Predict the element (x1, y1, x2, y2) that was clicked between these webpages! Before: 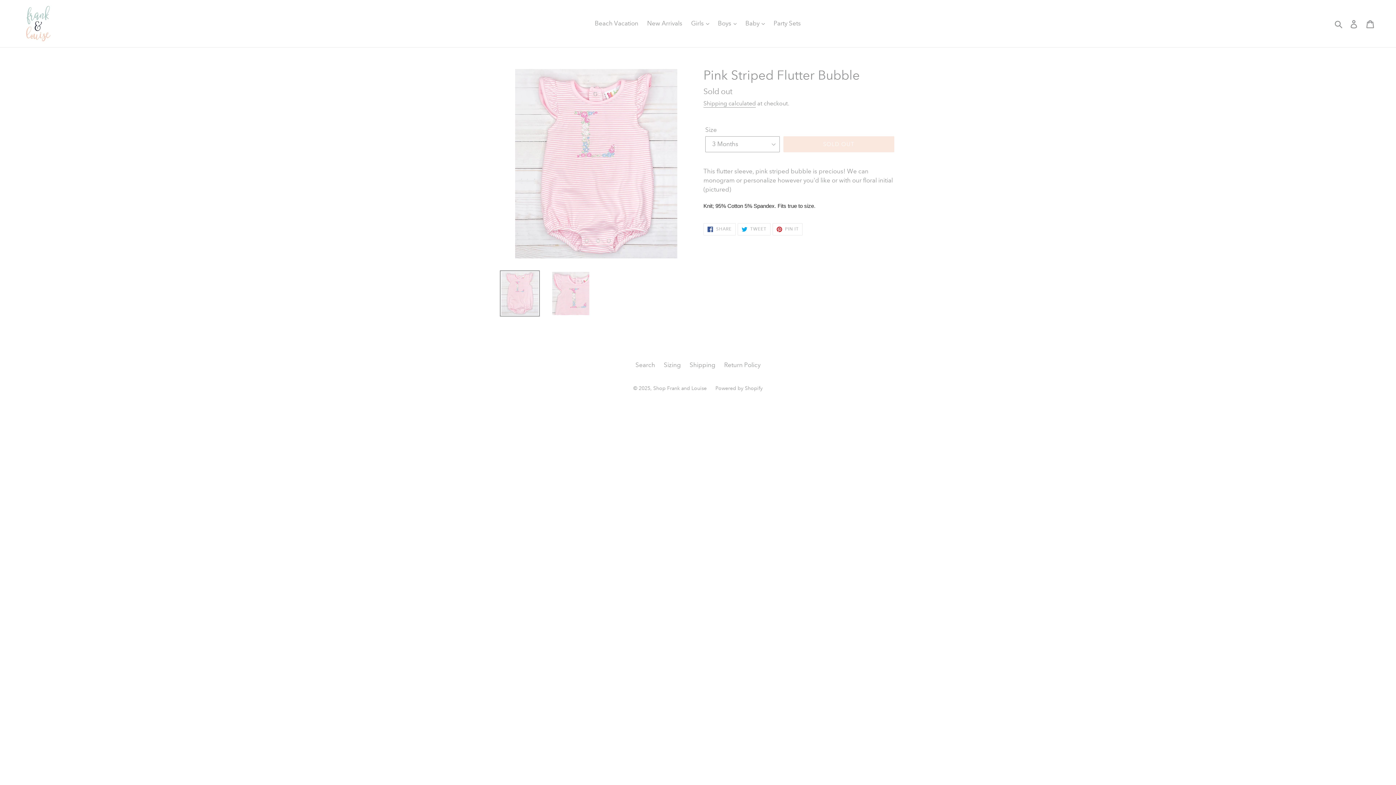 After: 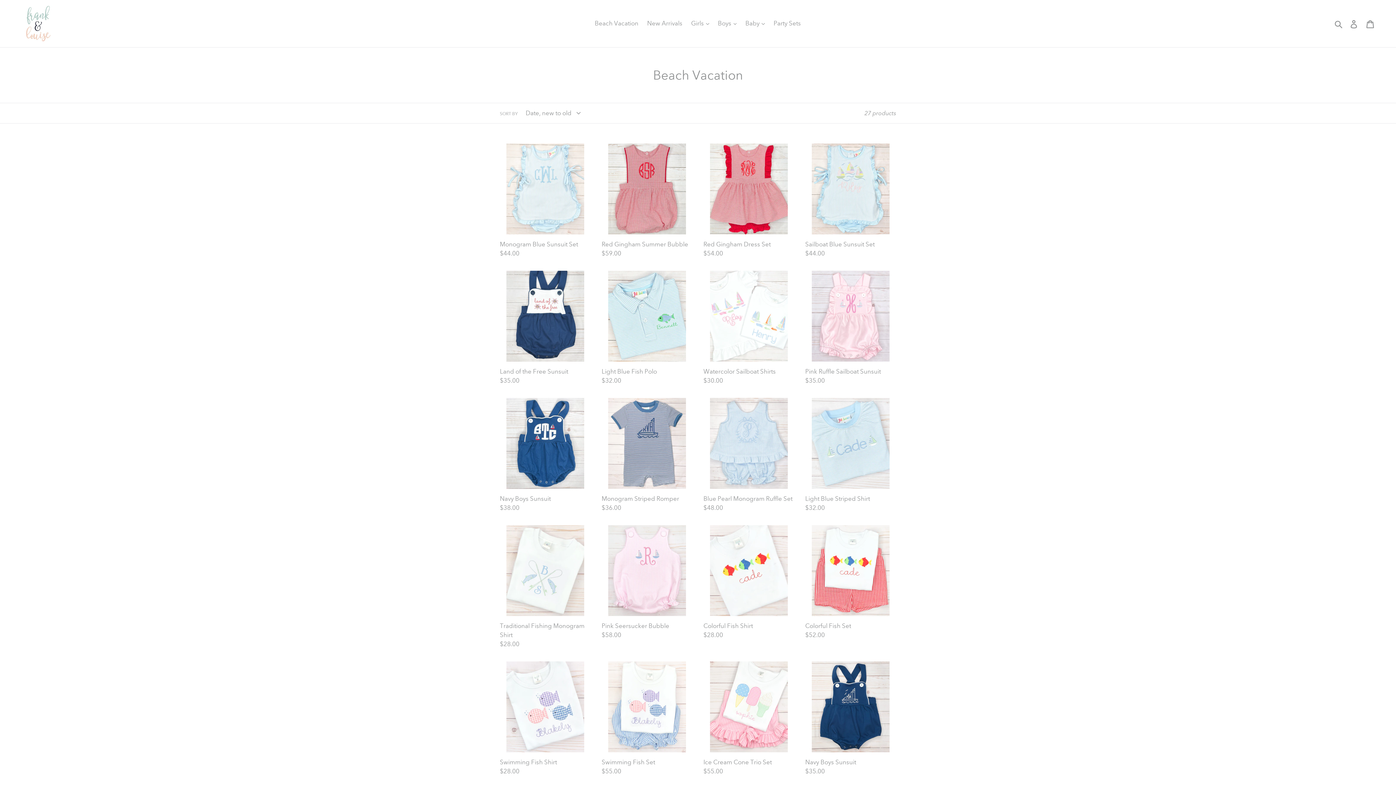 Action: label: Beach Vacation bbox: (591, 17, 642, 29)